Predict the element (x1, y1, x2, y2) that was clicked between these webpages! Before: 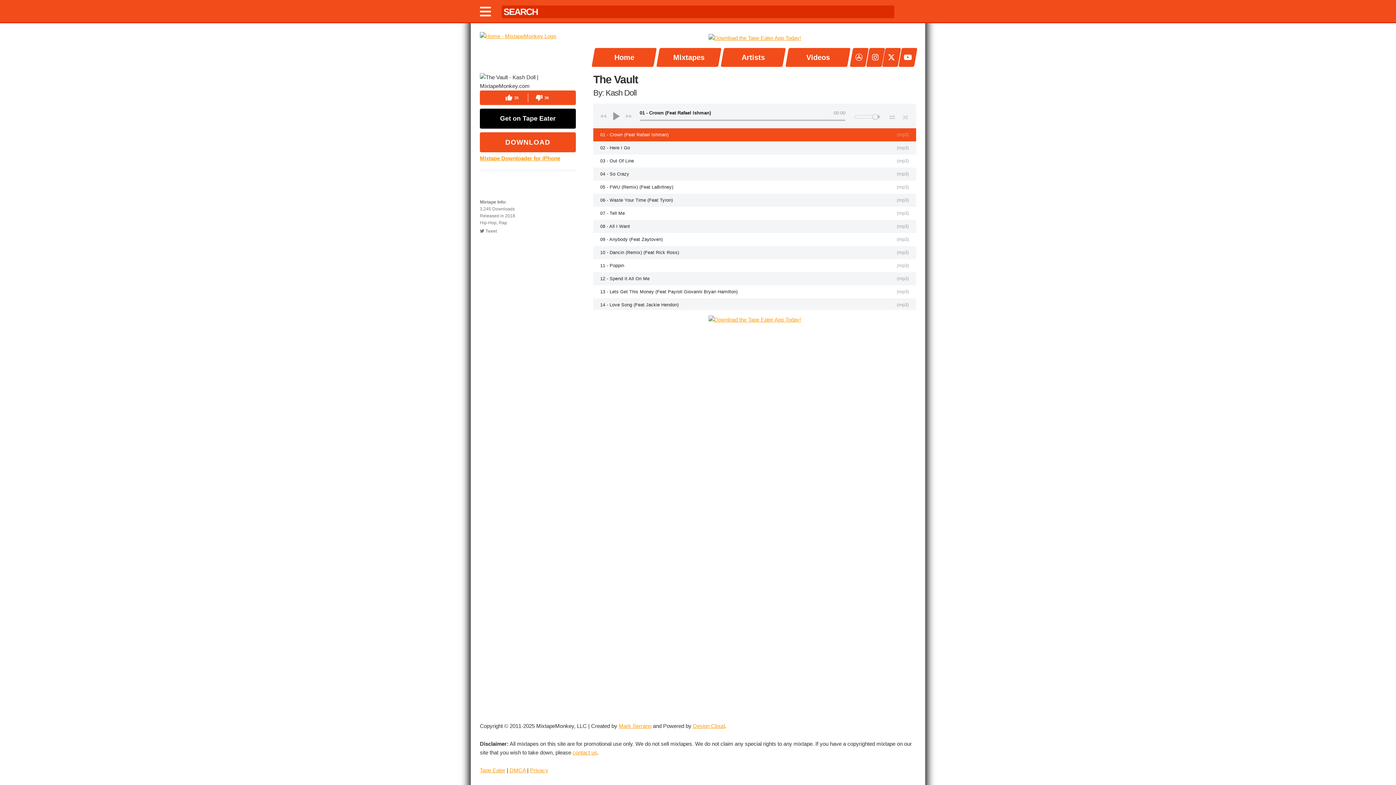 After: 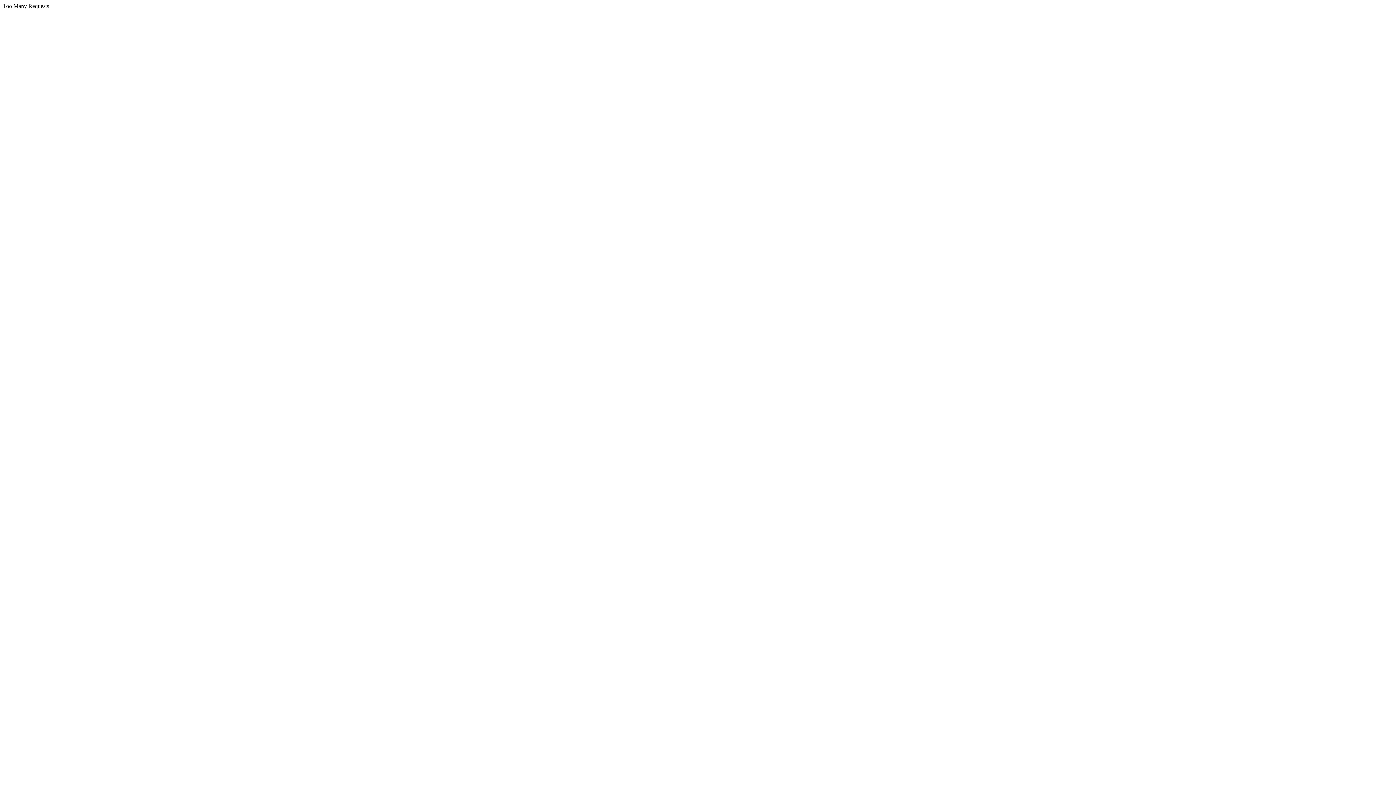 Action: bbox: (480, 132, 576, 152) label: DOWNLOAD